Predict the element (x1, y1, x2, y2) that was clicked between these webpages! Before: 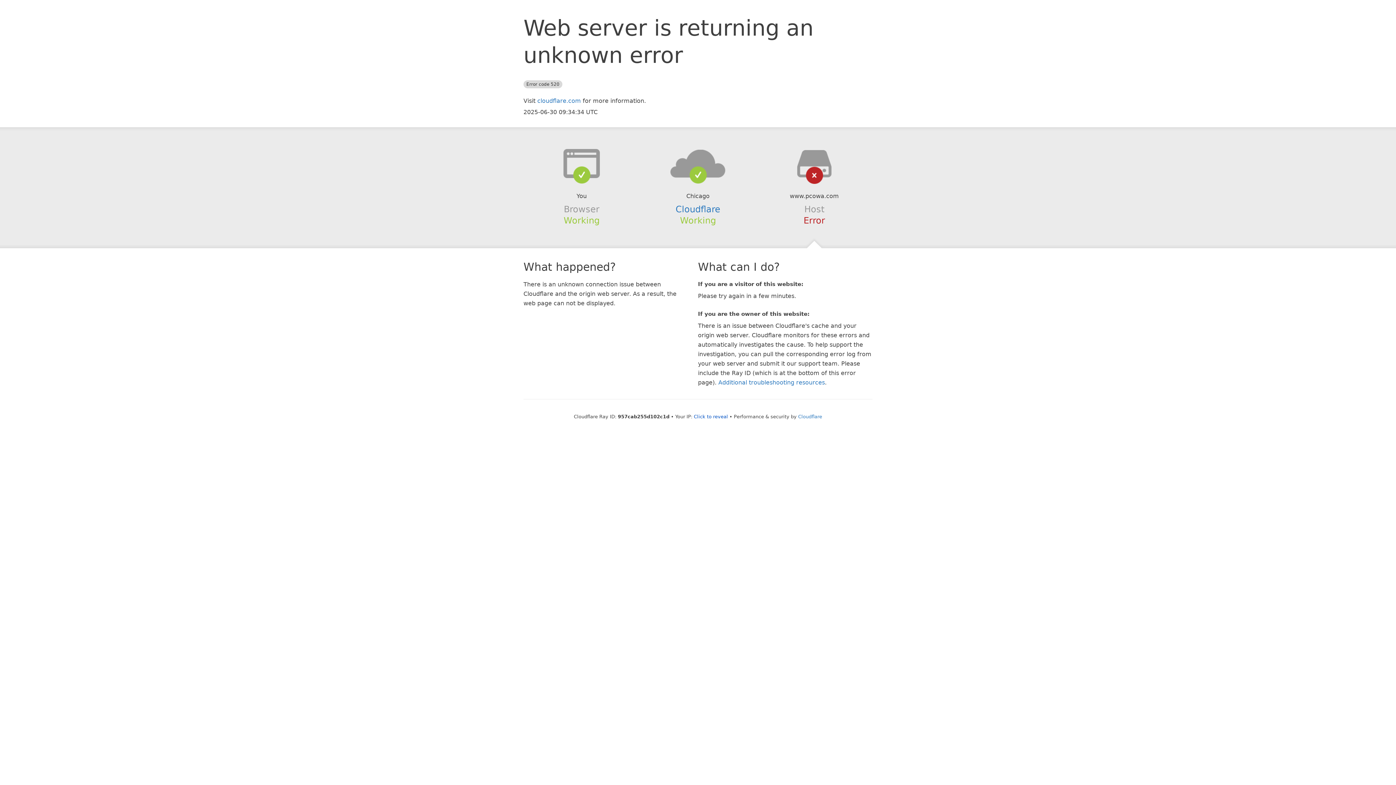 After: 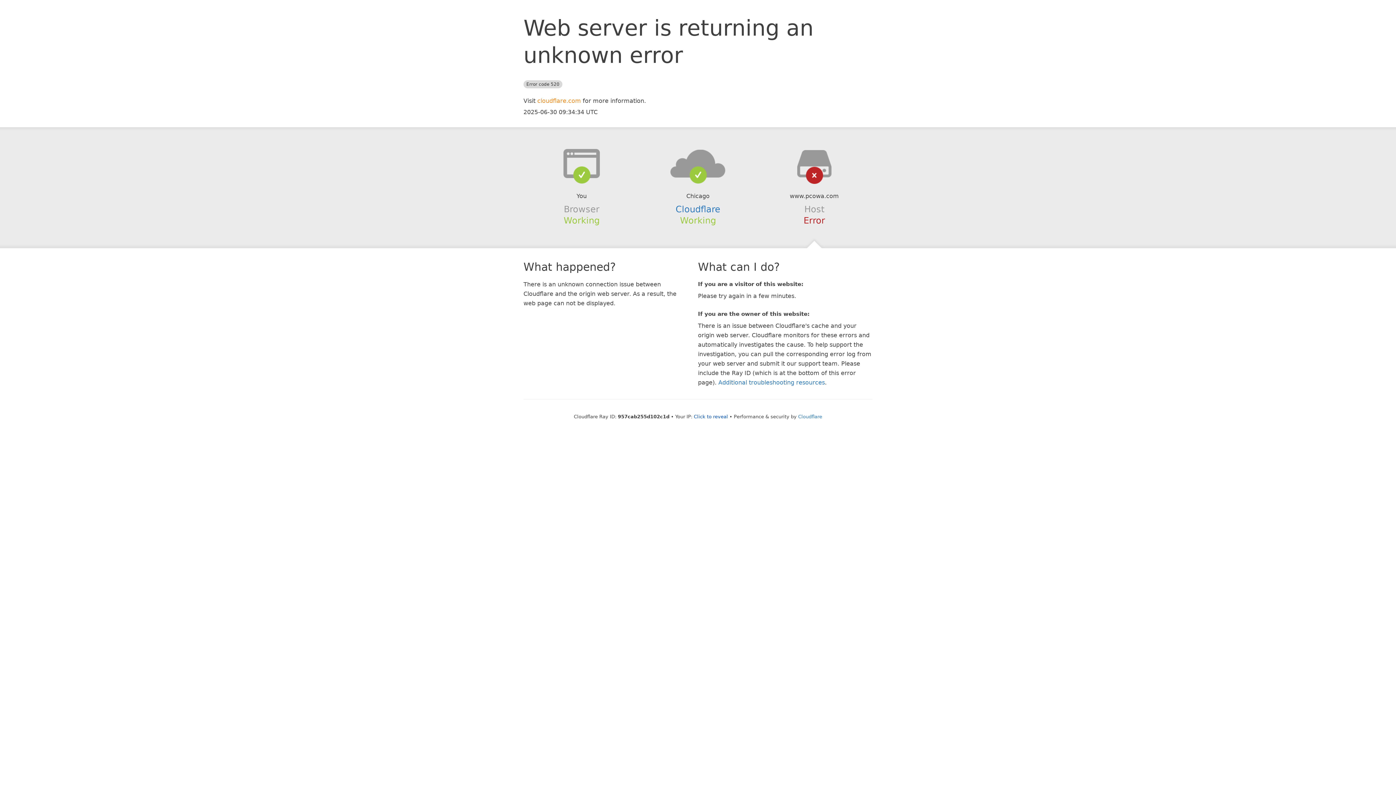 Action: bbox: (537, 97, 581, 104) label: cloudflare.com